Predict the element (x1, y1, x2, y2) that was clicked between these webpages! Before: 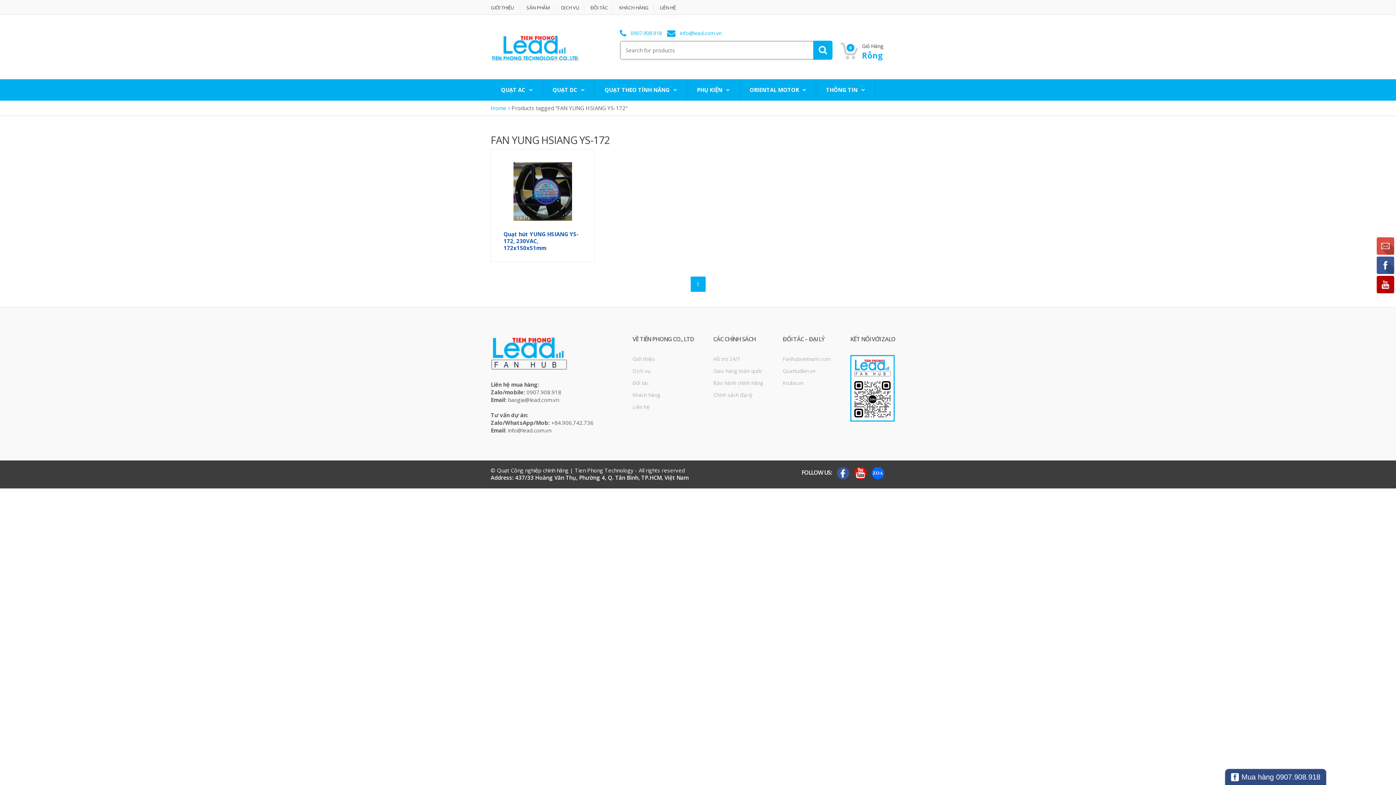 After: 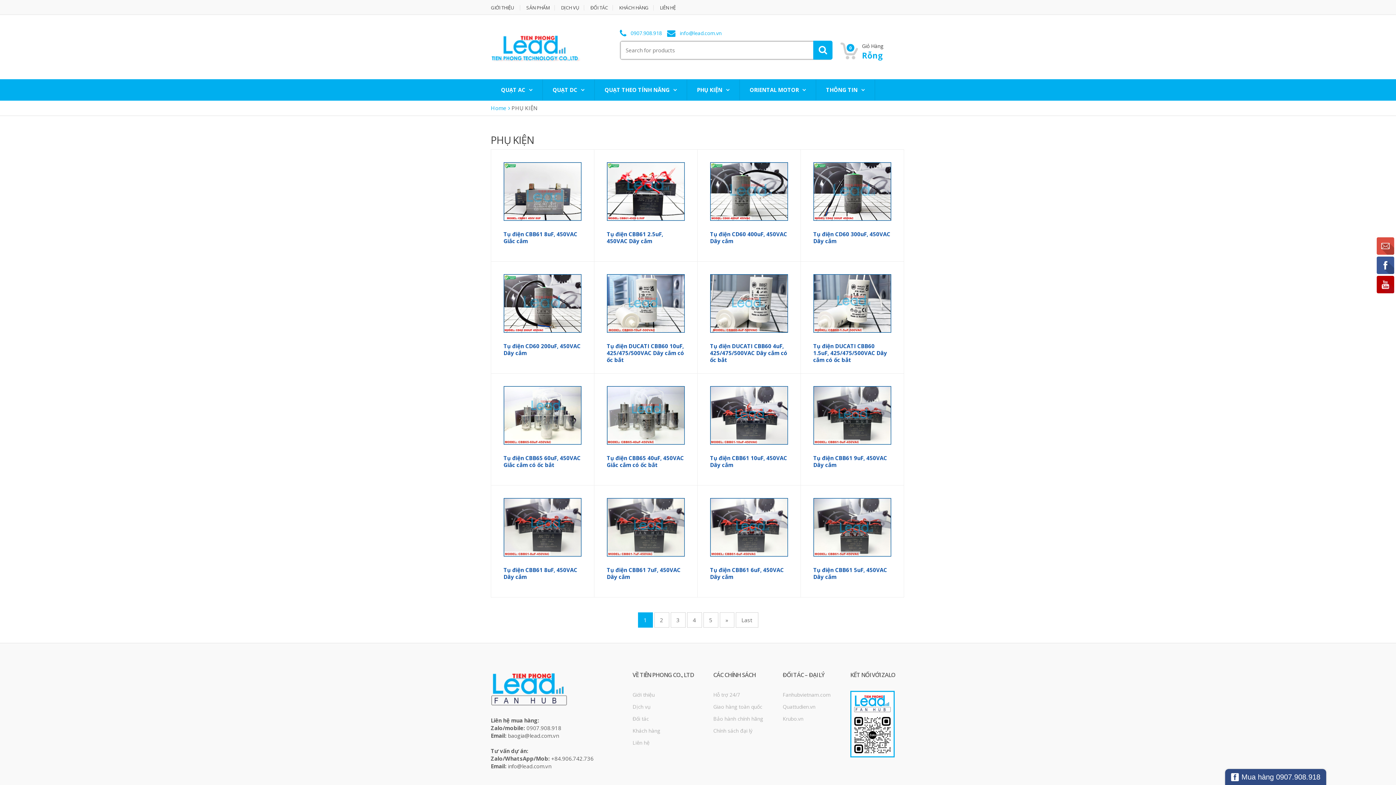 Action: bbox: (687, 79, 739, 100) label: PHỤ KIỆN